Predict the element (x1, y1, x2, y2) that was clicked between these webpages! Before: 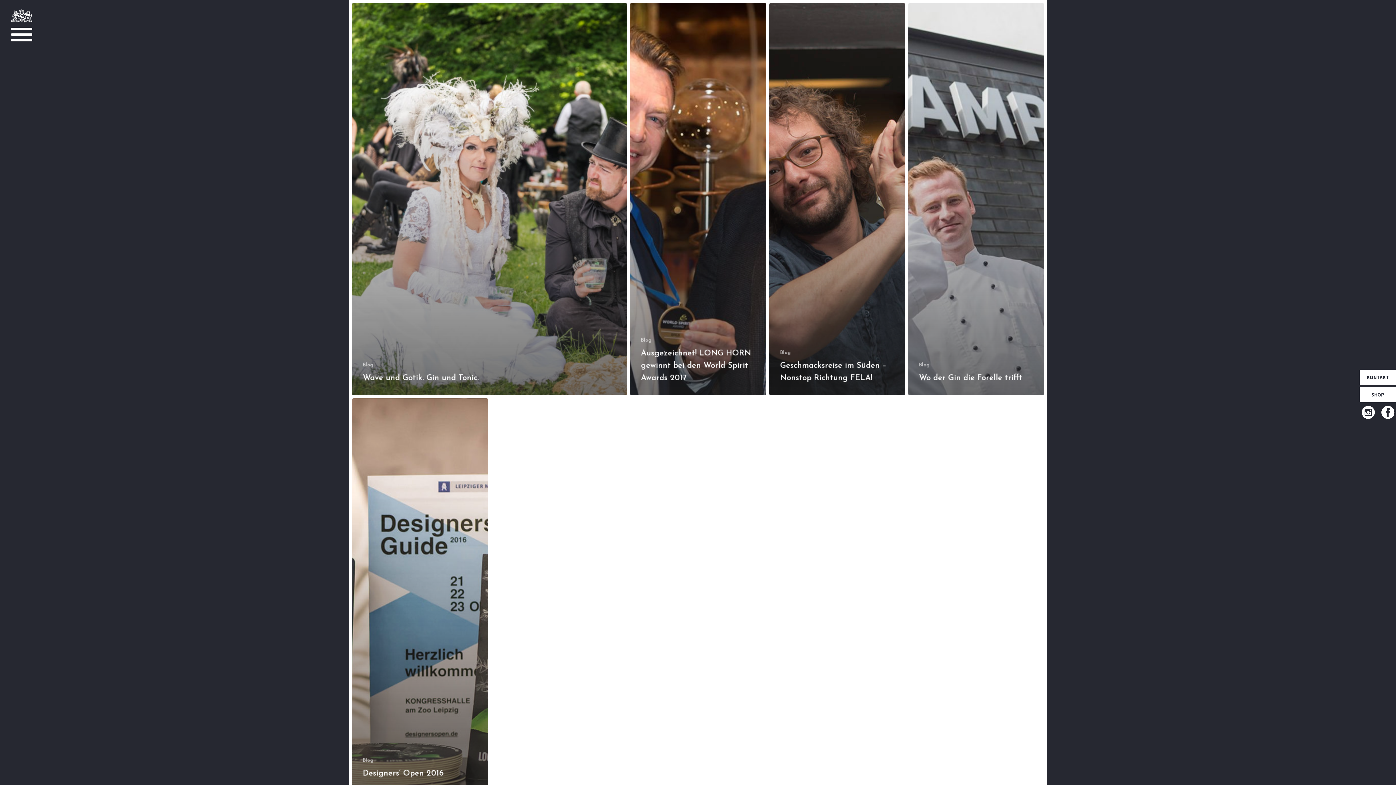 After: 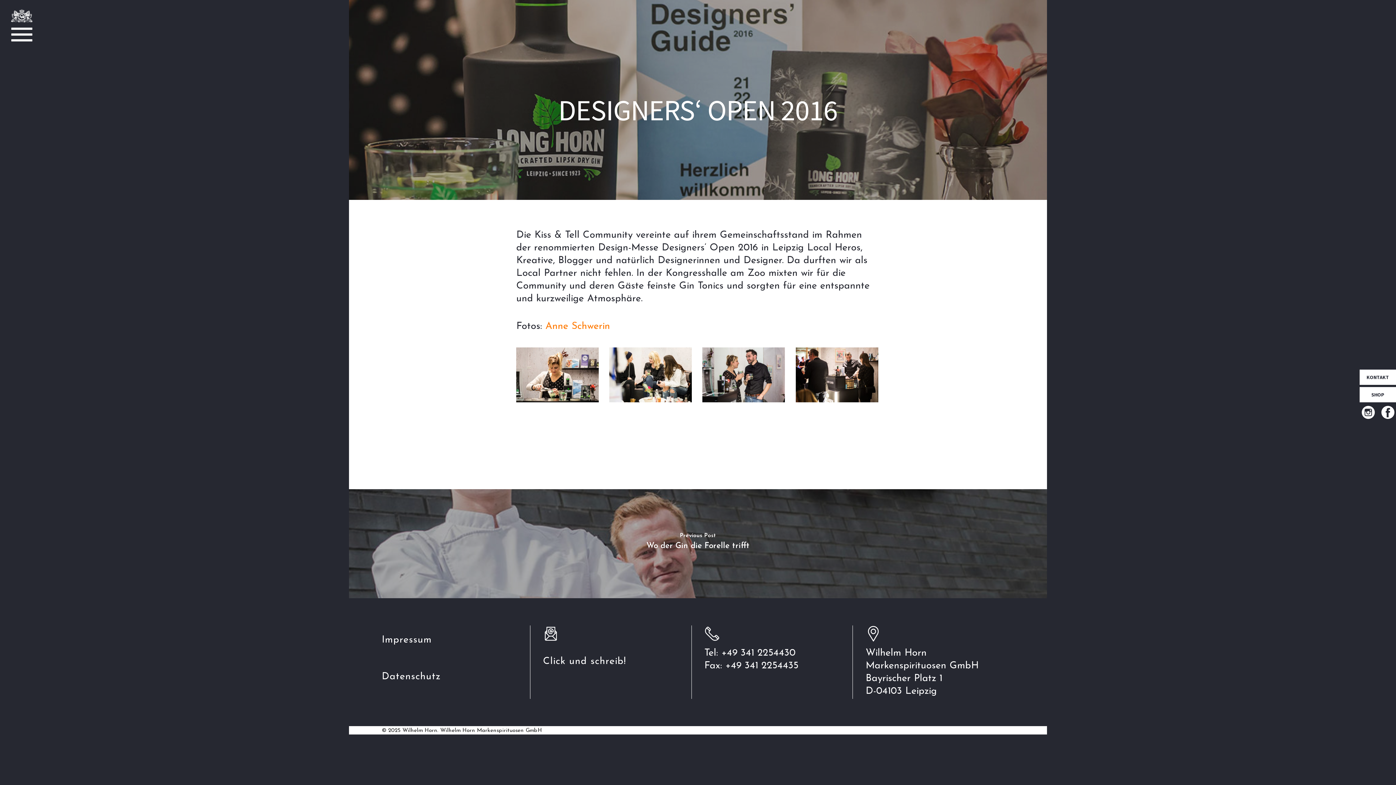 Action: bbox: (352, 398, 488, 791)